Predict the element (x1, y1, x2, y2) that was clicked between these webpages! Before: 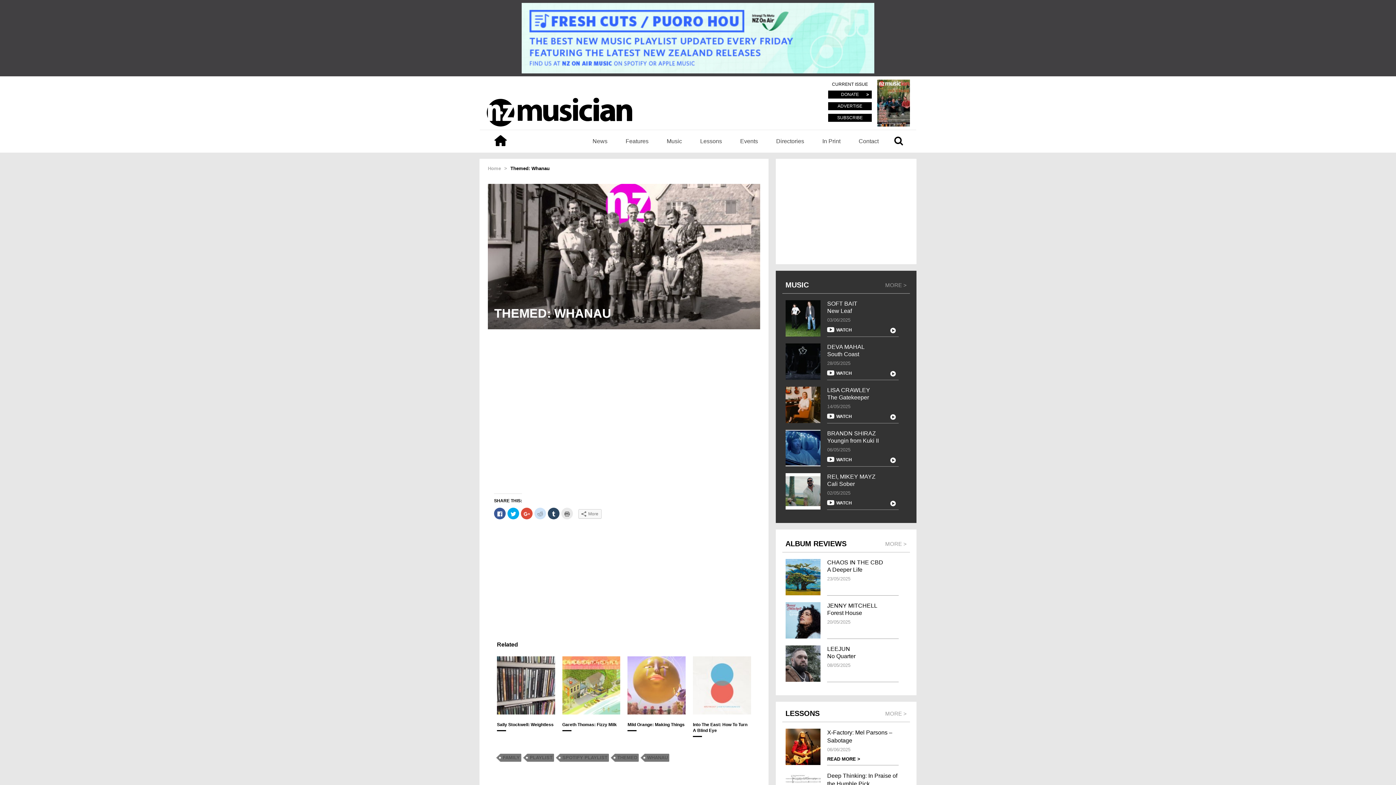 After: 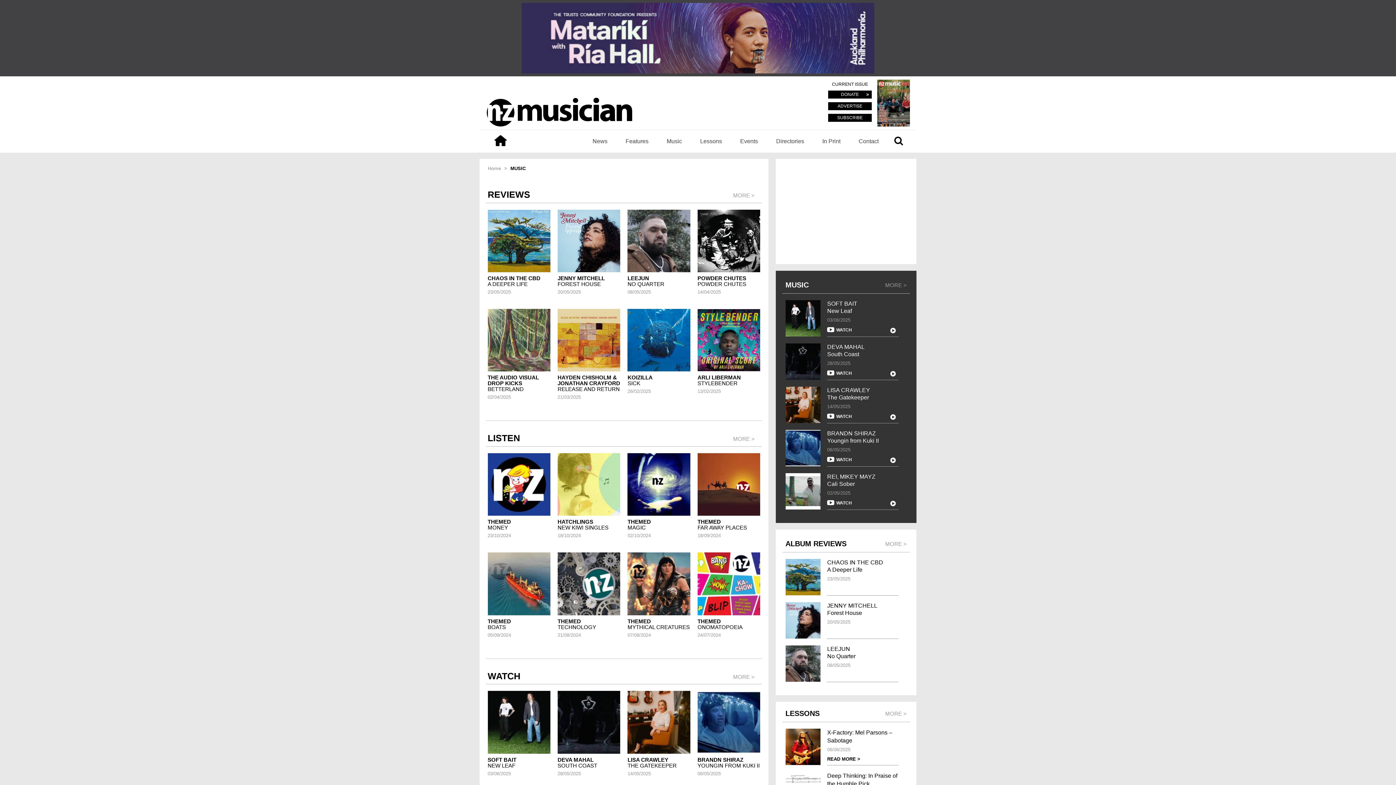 Action: label: MORE > bbox: (885, 282, 906, 288)